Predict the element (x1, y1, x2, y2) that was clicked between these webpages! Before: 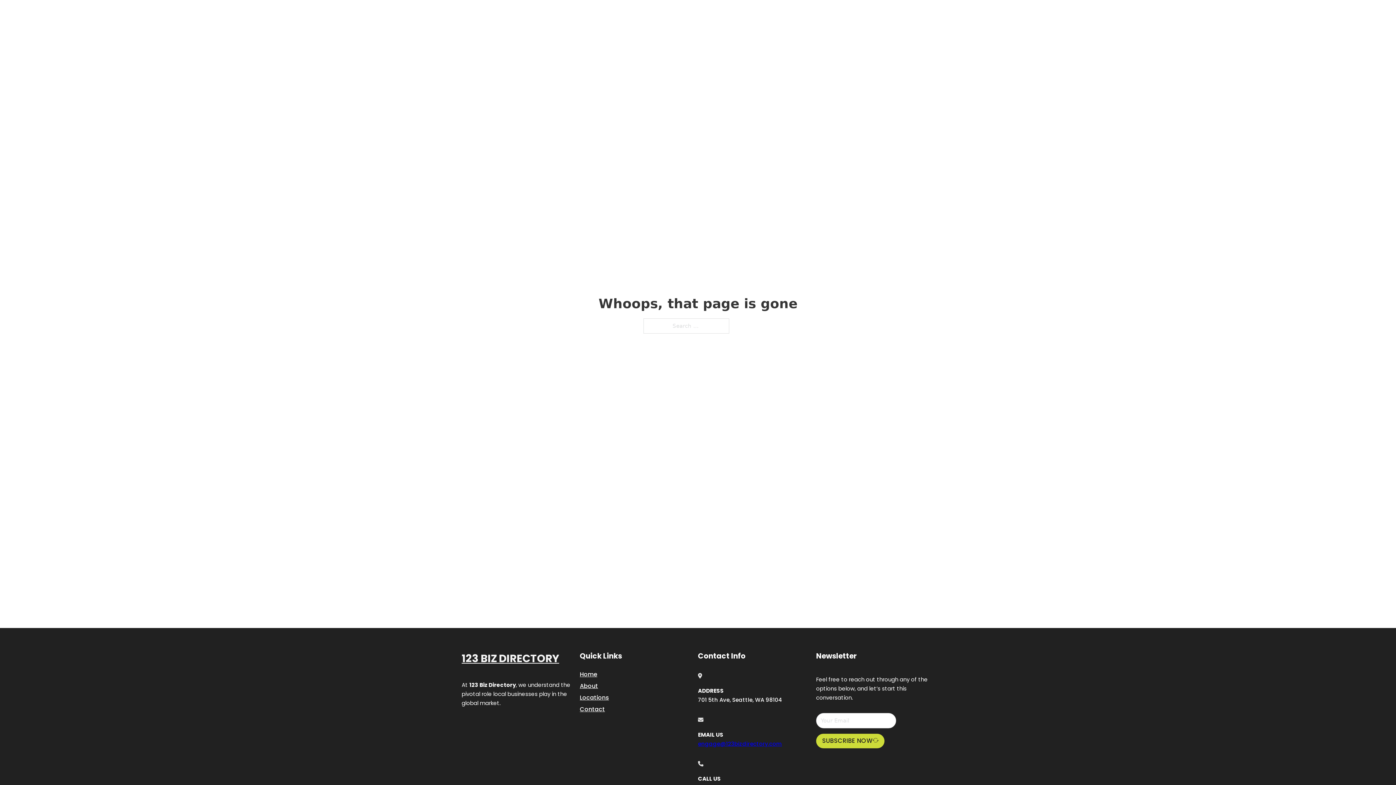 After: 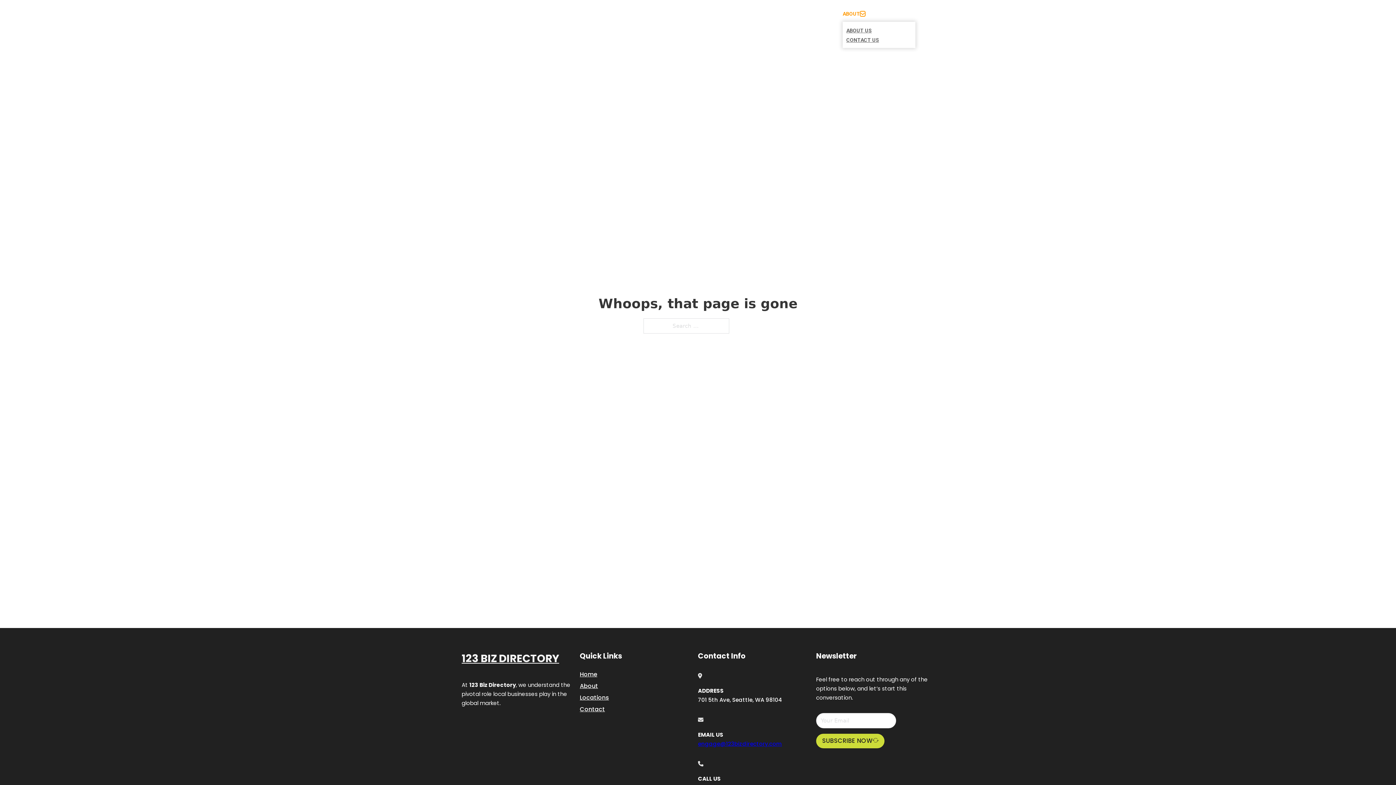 Action: label: Toggle dropdown bbox: (860, 11, 865, 16)